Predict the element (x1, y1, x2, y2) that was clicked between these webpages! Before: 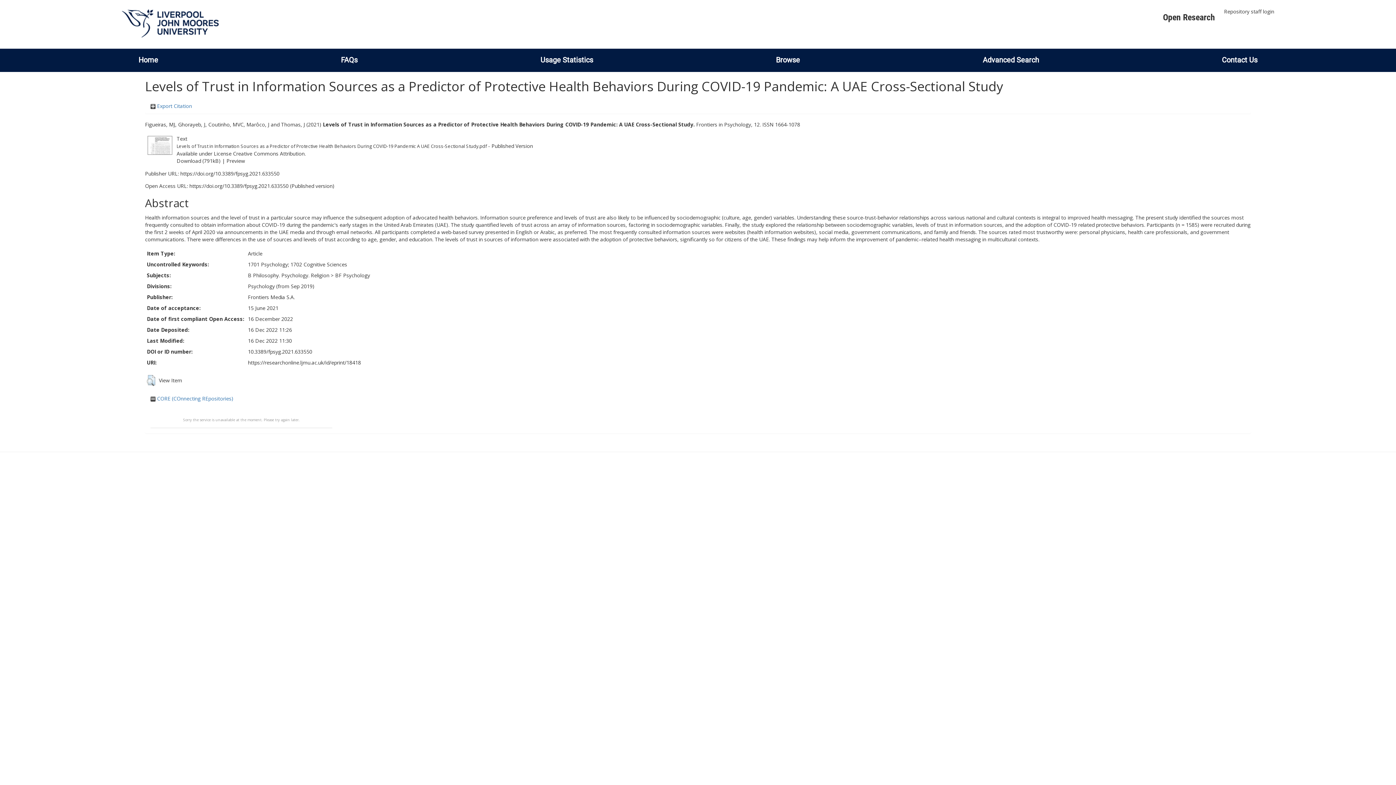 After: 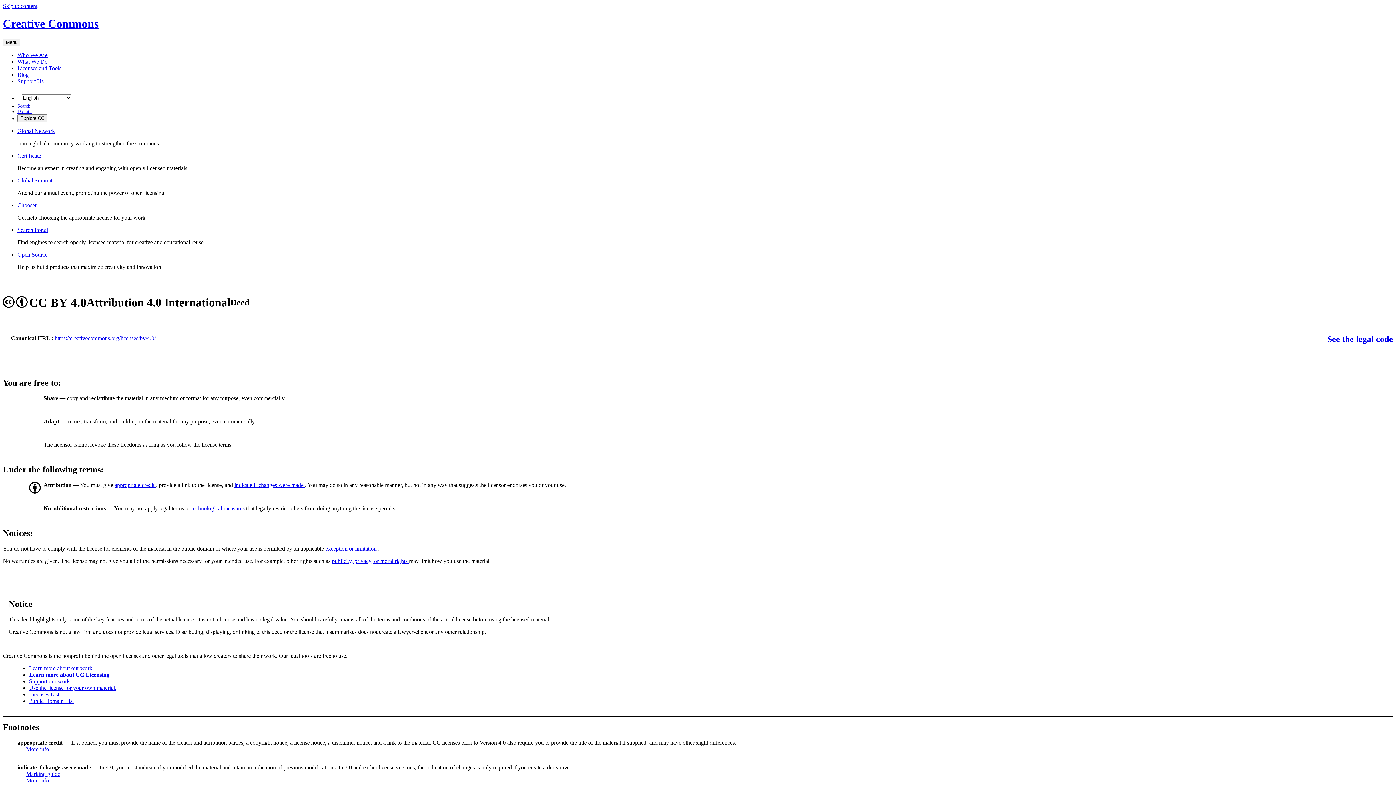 Action: bbox: (233, 150, 304, 156) label: Creative Commons Attribution